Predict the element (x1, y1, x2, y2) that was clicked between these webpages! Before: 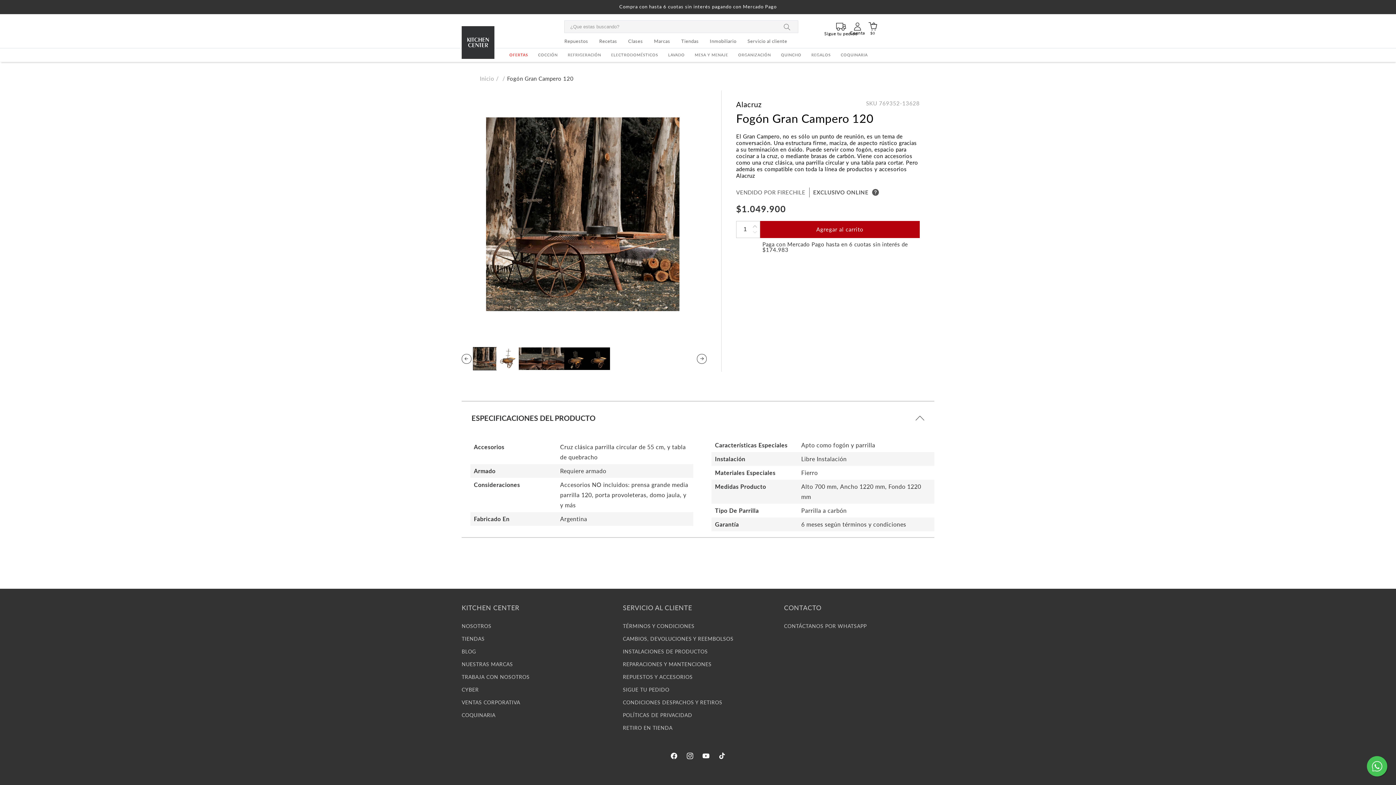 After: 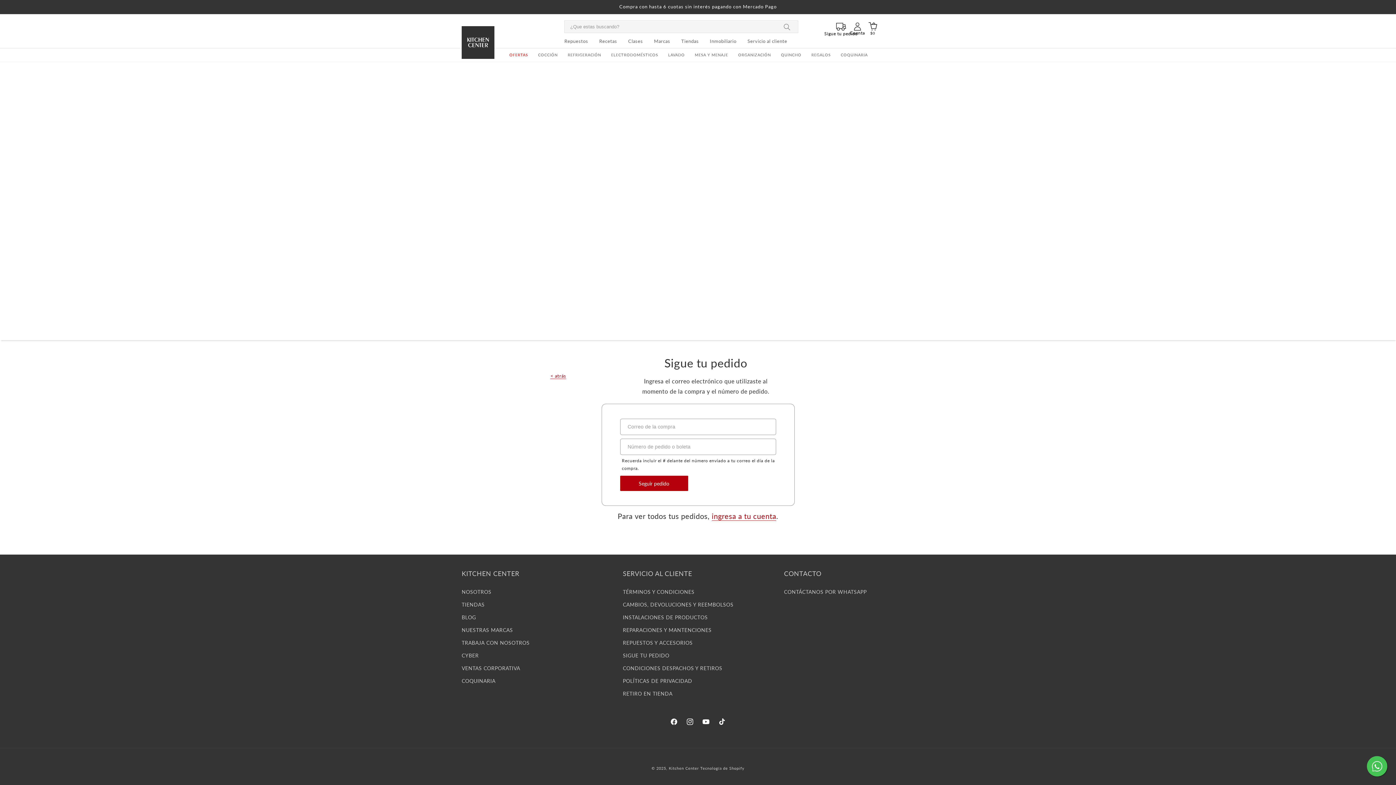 Action: bbox: (832, 18, 850, 34) label: Sigue tu pedido